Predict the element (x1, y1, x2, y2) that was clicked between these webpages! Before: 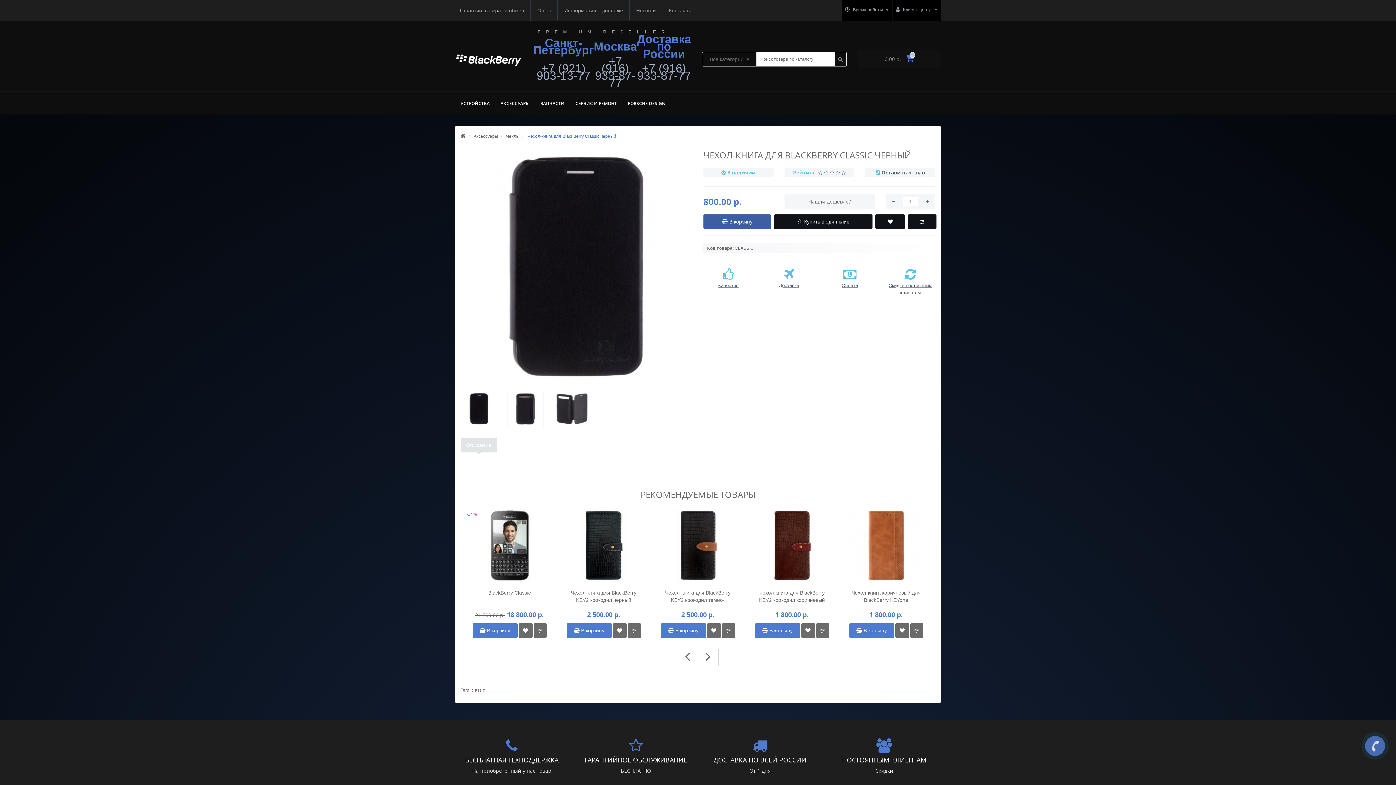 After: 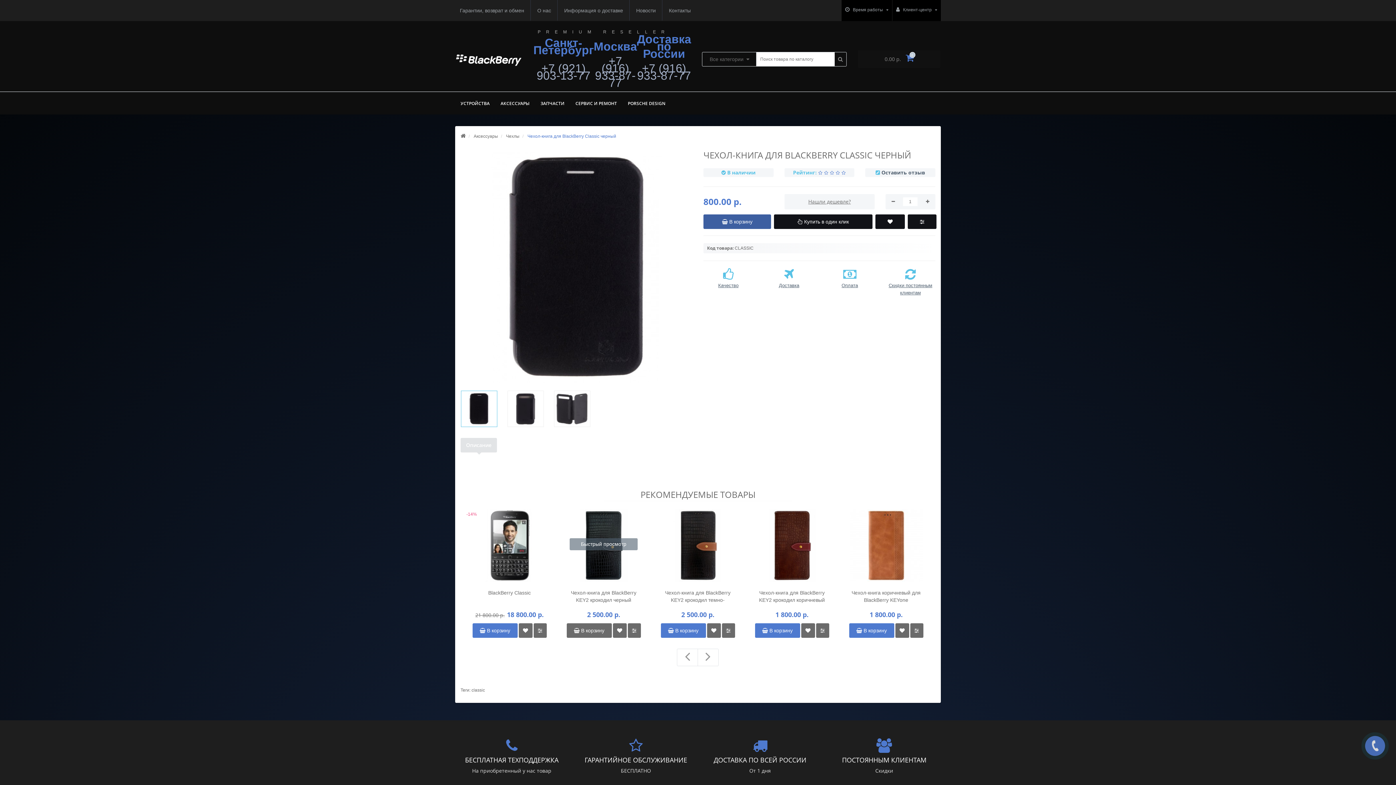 Action: bbox: (566, 623, 611, 638) label:  В корзину